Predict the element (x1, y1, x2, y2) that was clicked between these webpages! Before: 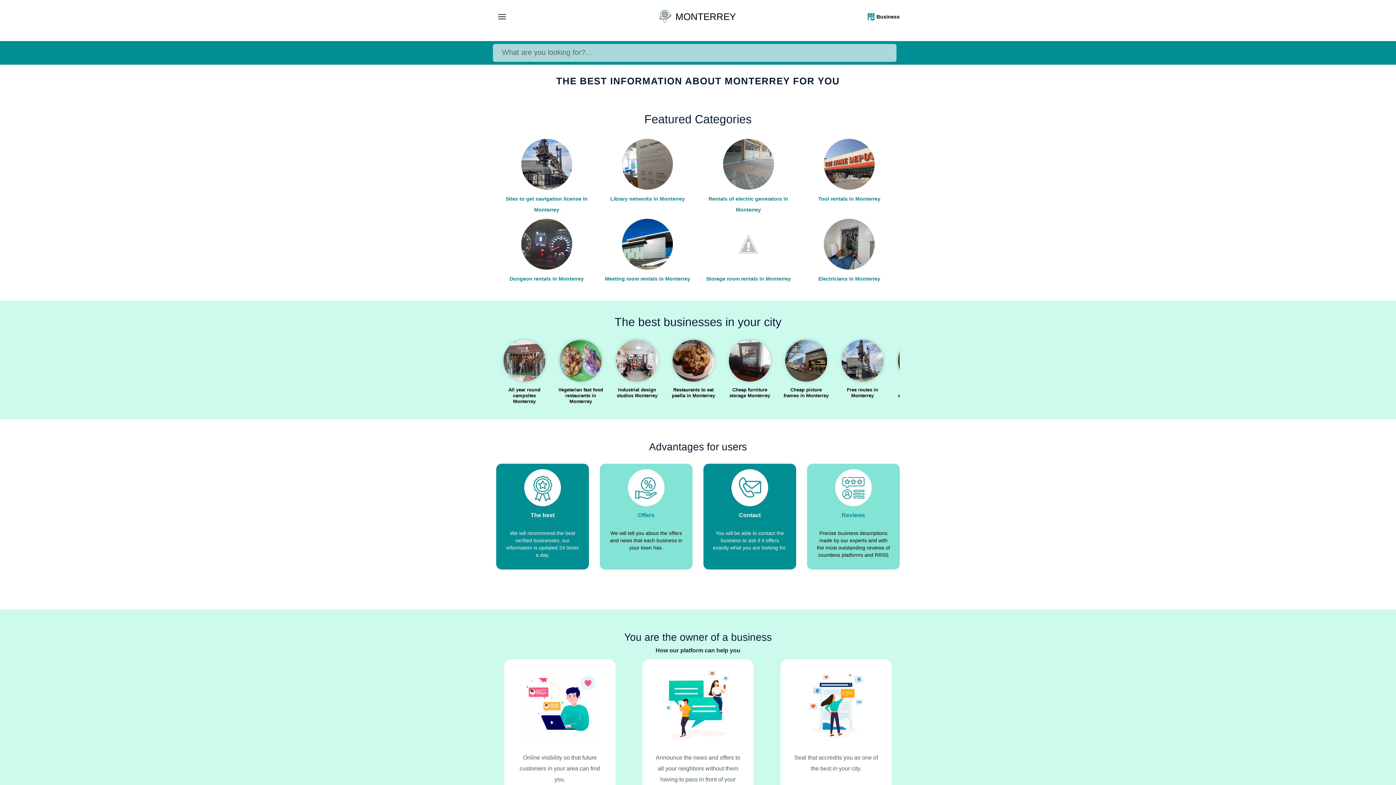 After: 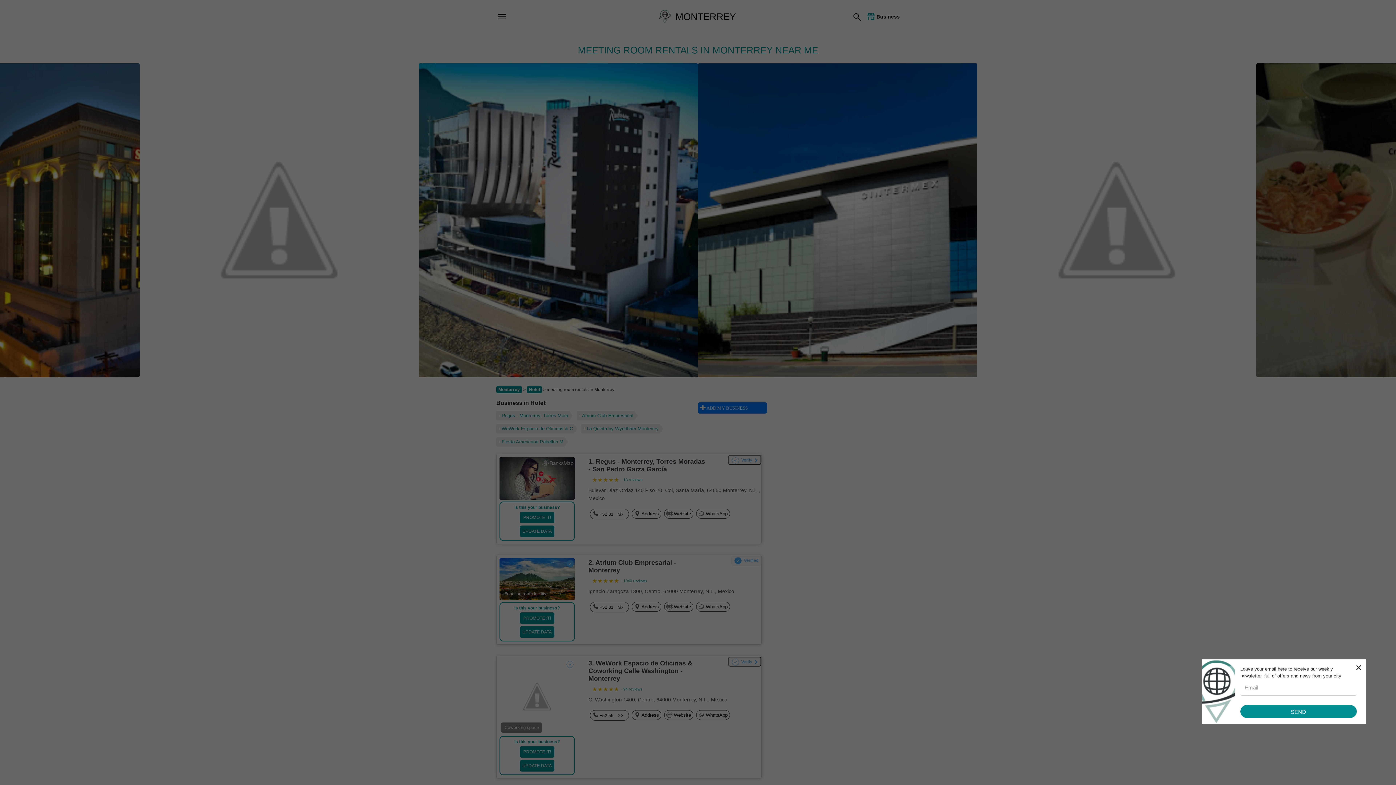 Action: label: Meeting room rentals in Monterrey bbox: (597, 217, 698, 286)